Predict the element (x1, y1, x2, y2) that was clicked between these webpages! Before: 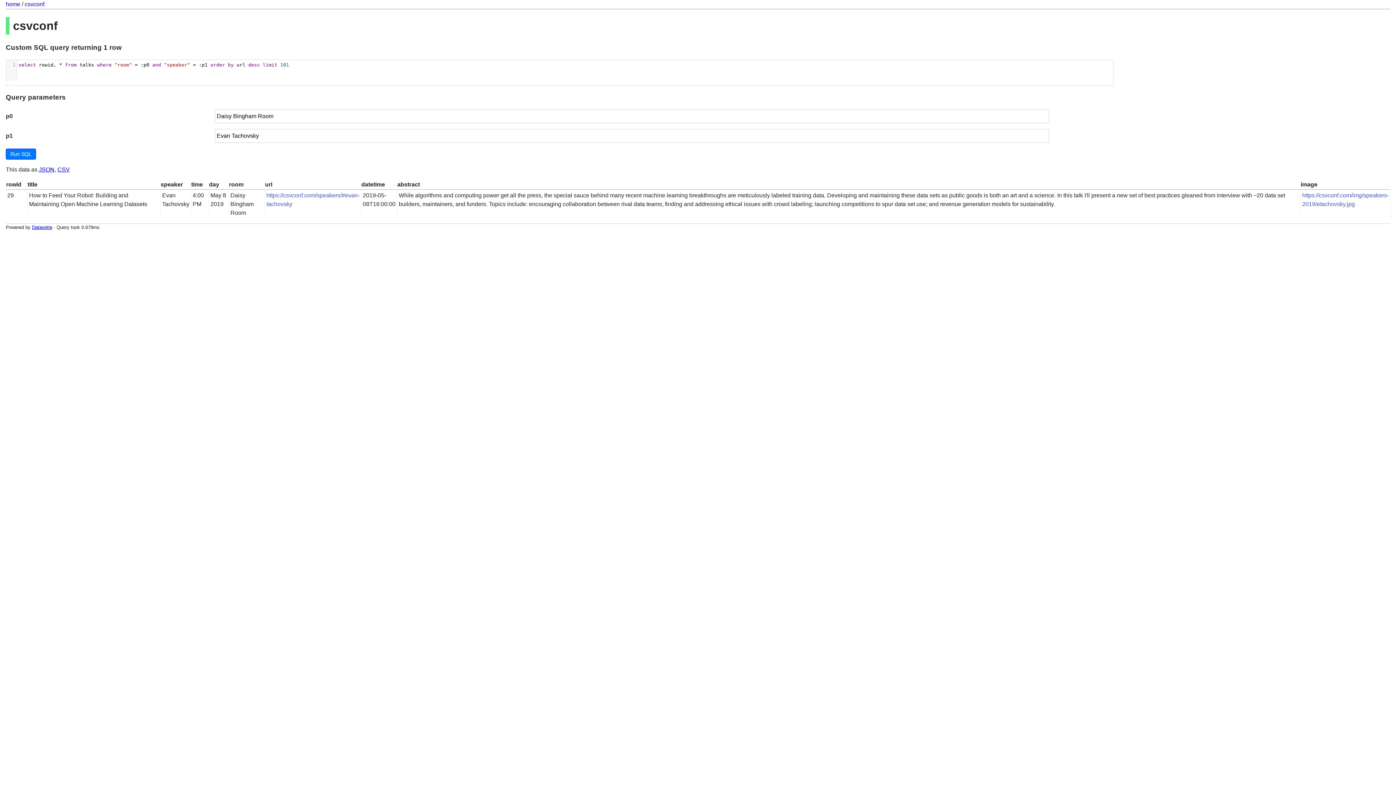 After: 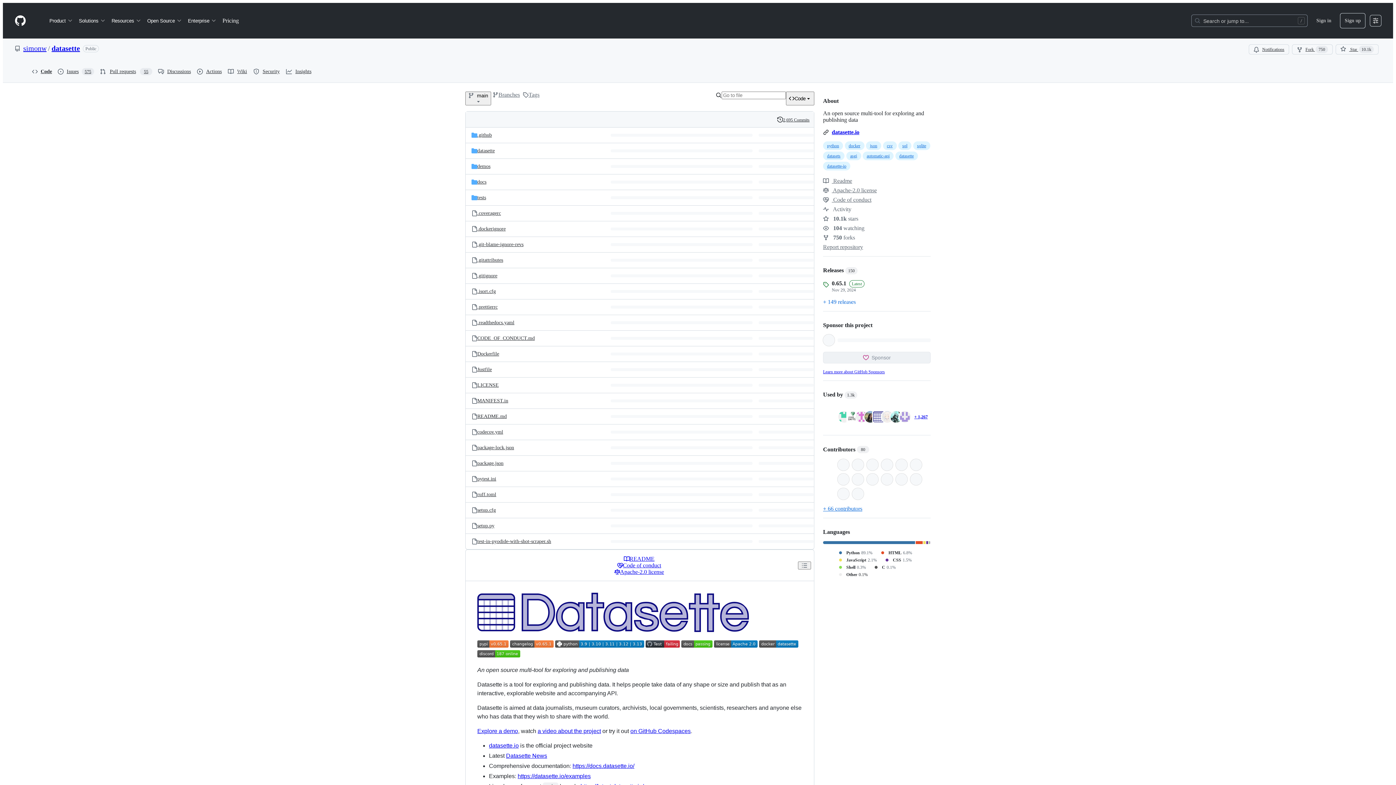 Action: bbox: (32, 224, 52, 230) label: Datasette